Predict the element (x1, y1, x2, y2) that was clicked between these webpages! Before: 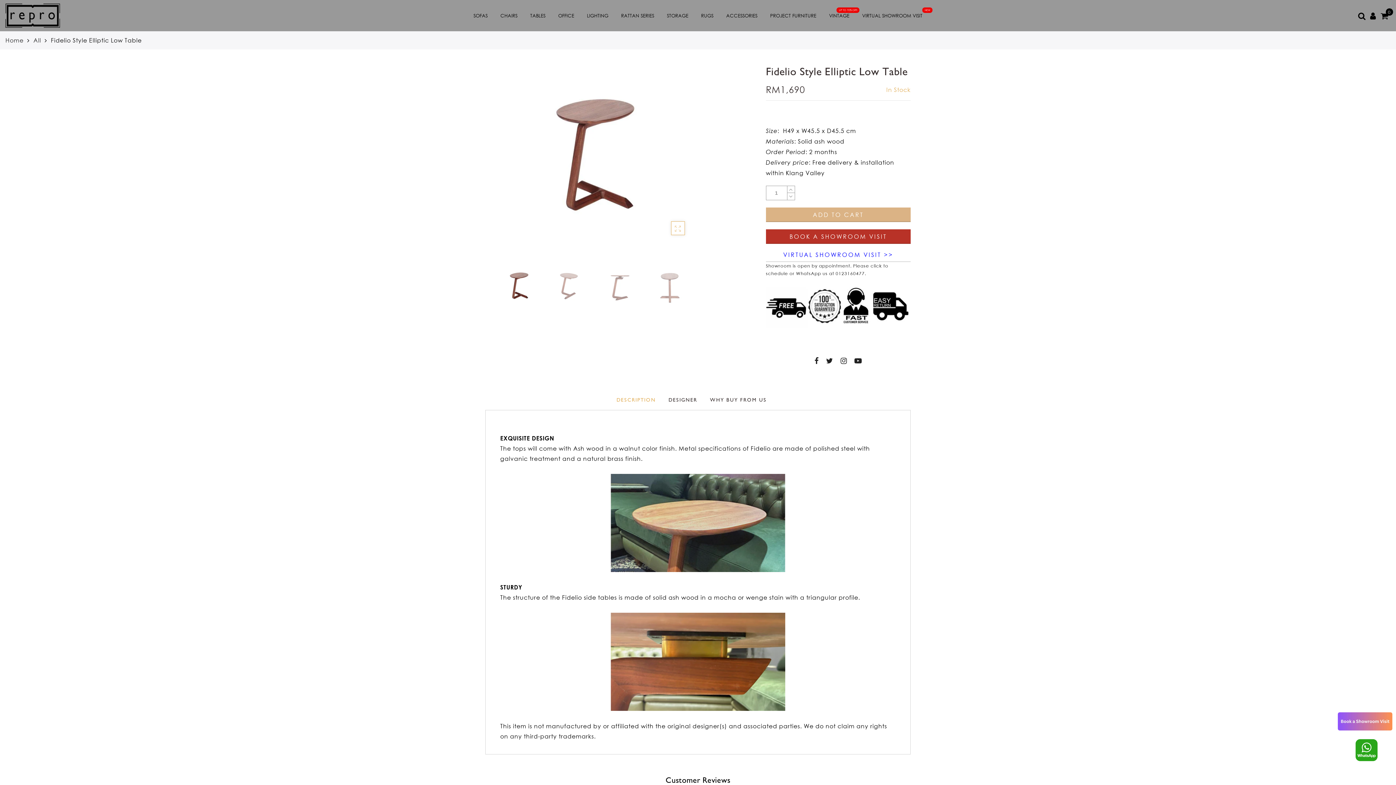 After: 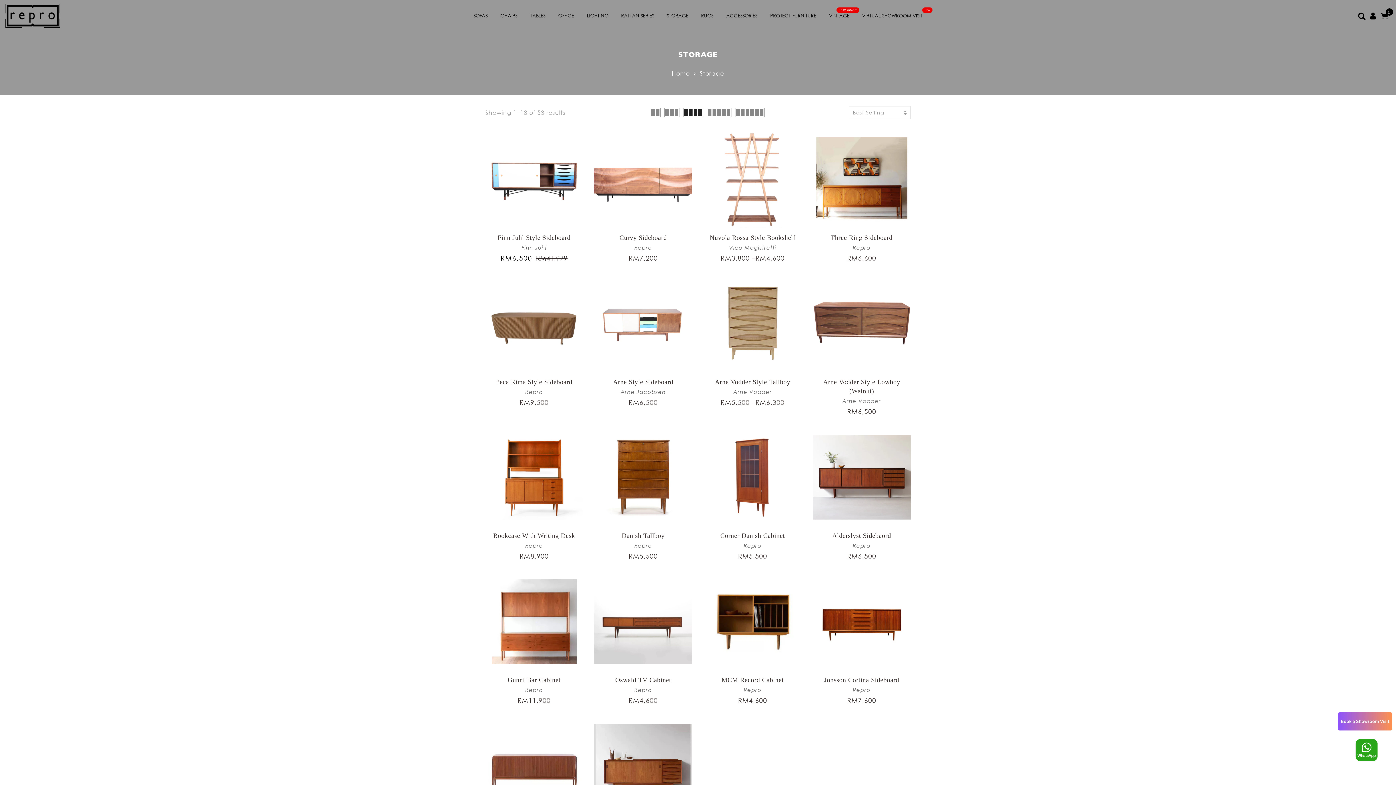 Action: label: STORAGE bbox: (667, 12, 688, 18)